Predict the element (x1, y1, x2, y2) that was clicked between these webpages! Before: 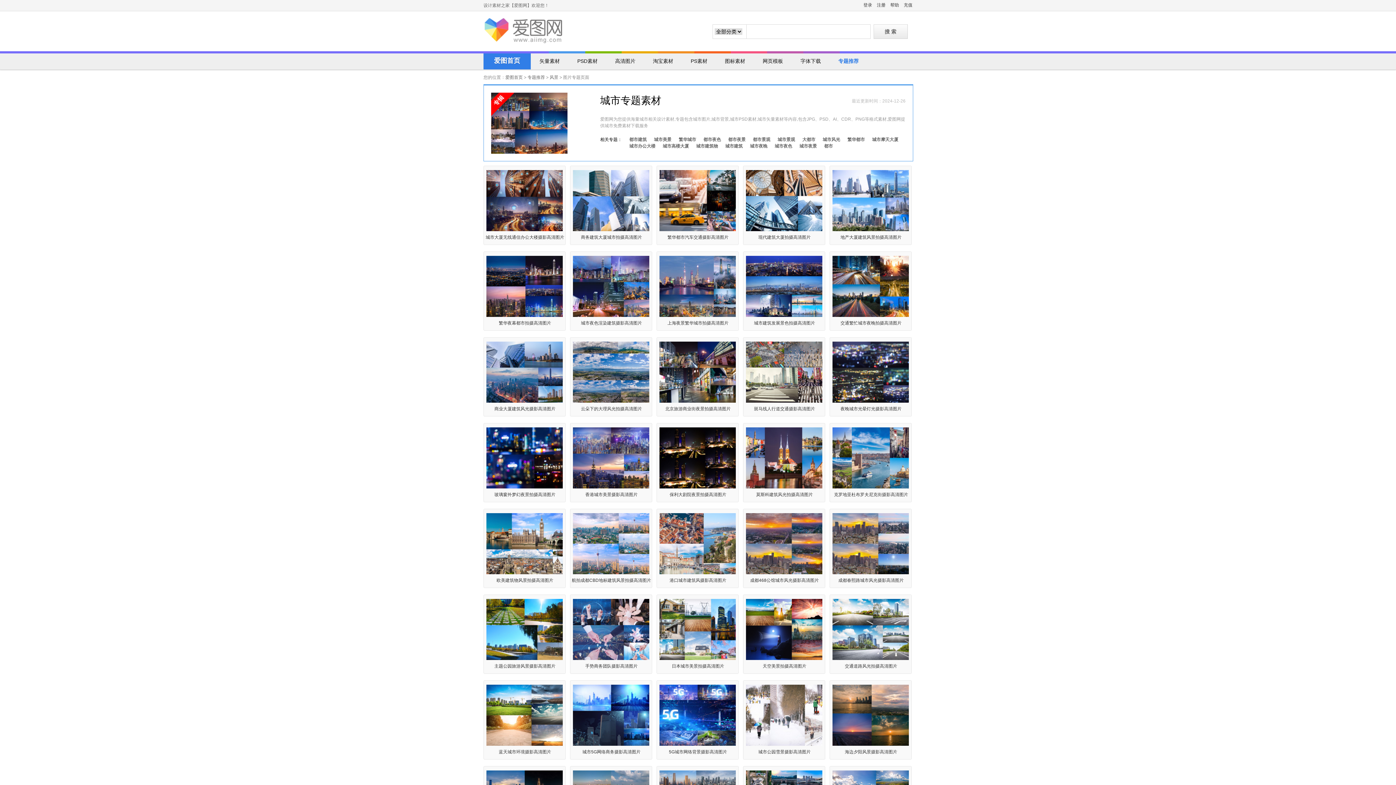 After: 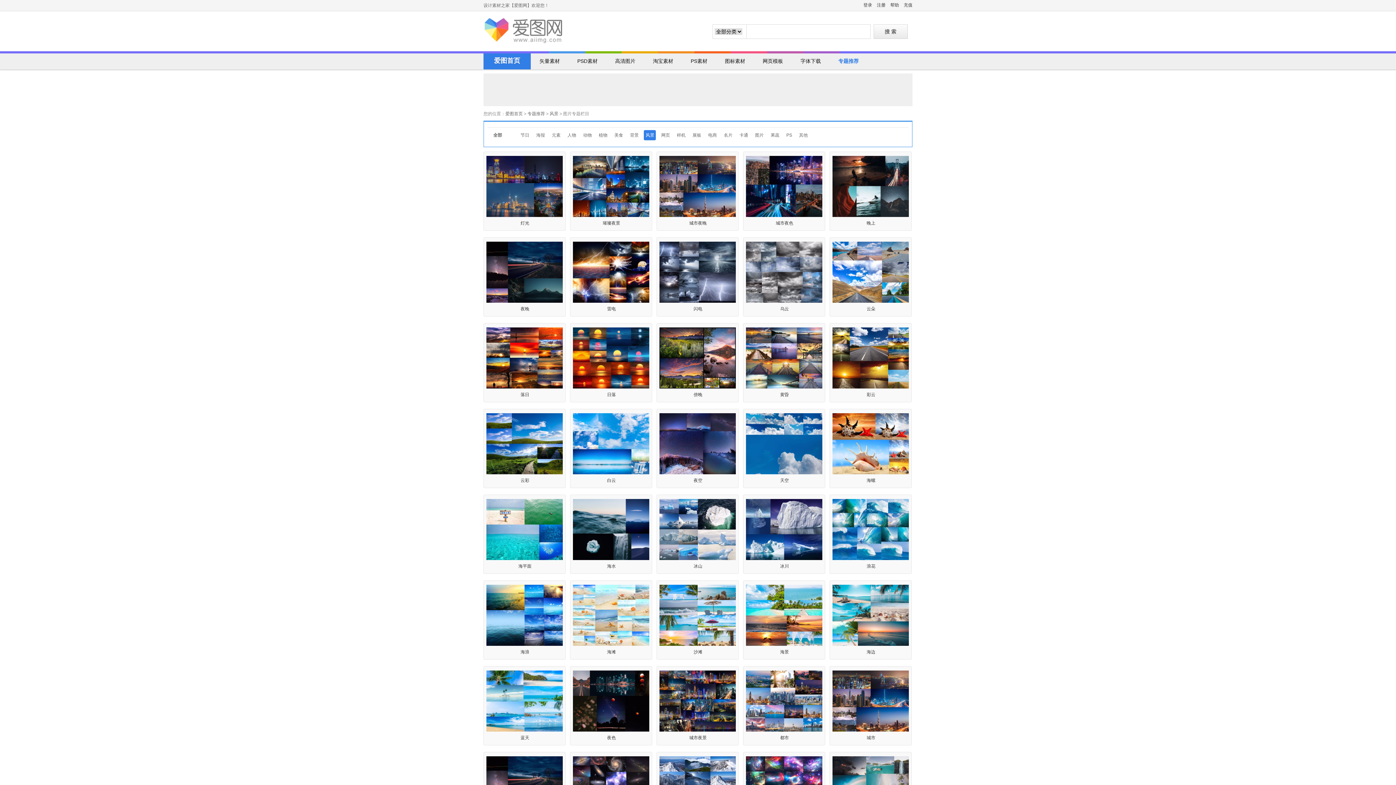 Action: label: 风景 bbox: (549, 74, 558, 80)